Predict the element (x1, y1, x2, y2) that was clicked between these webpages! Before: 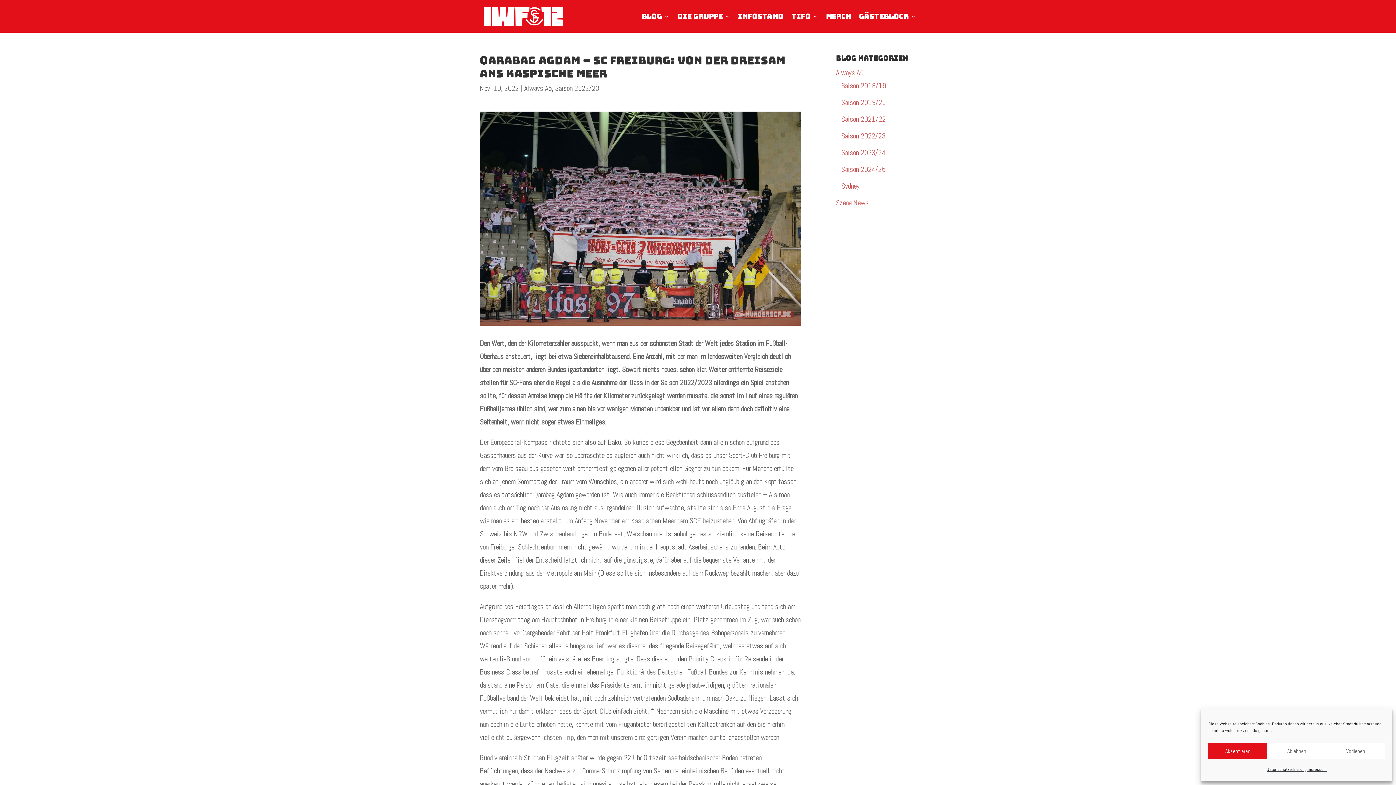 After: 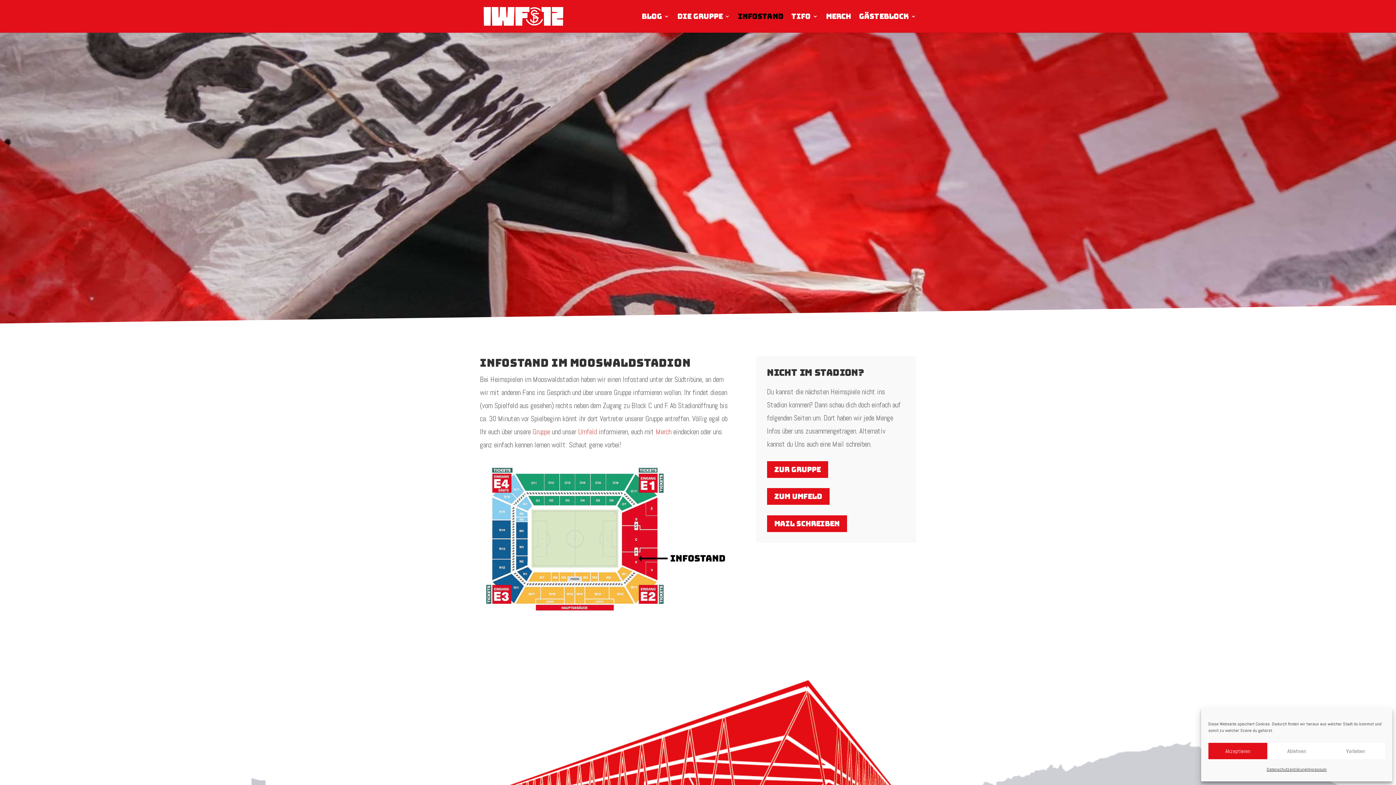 Action: bbox: (738, 12, 783, 32) label: INFOSTAND